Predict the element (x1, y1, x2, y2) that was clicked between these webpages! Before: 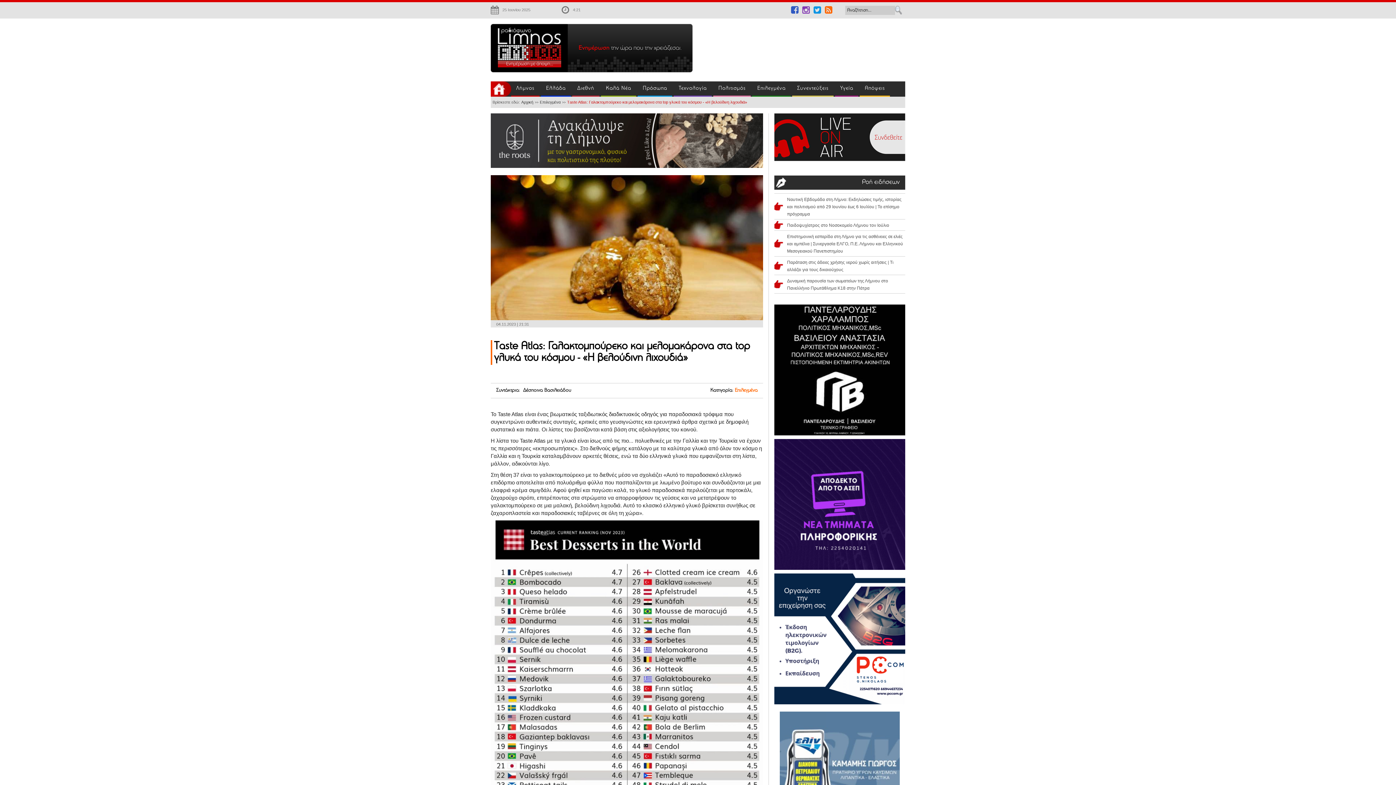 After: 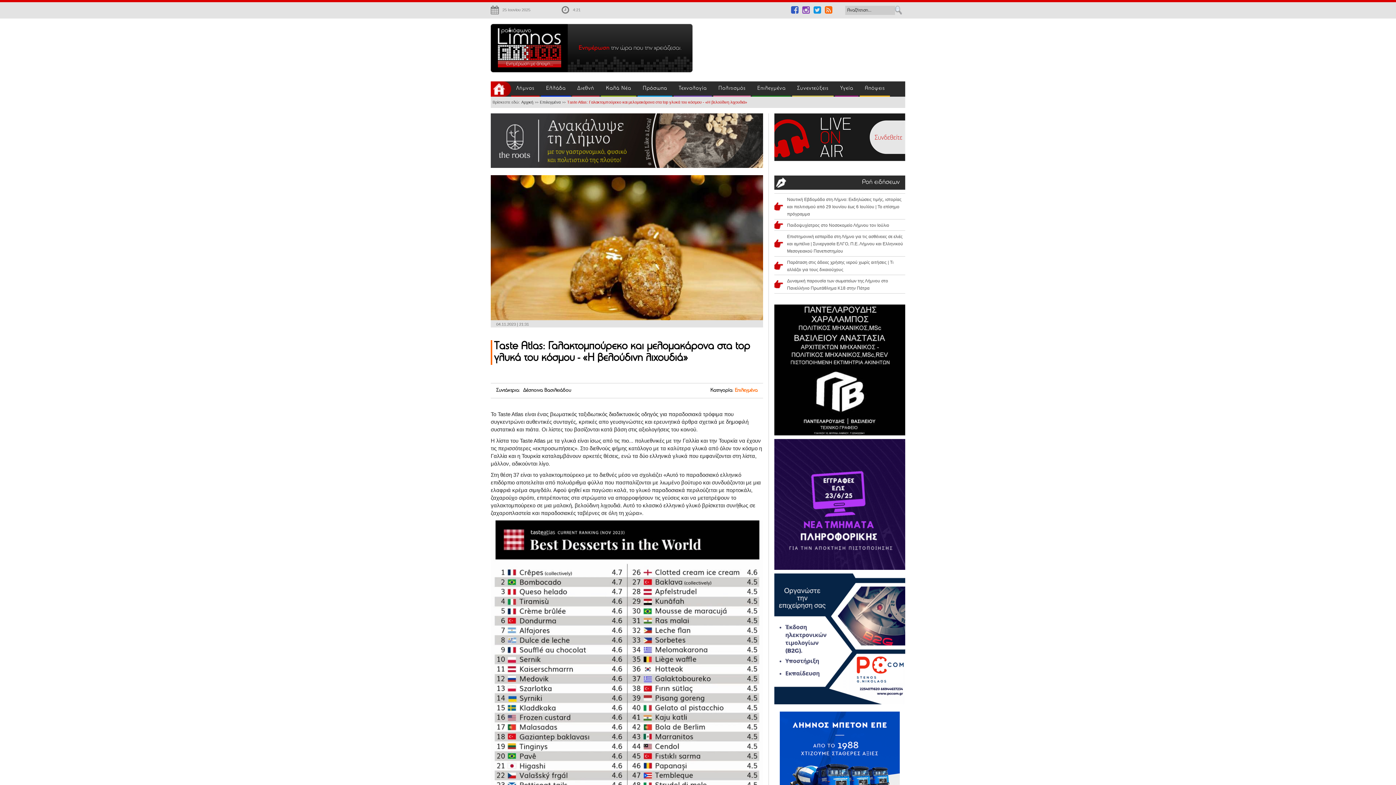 Action: bbox: (774, 439, 905, 570)